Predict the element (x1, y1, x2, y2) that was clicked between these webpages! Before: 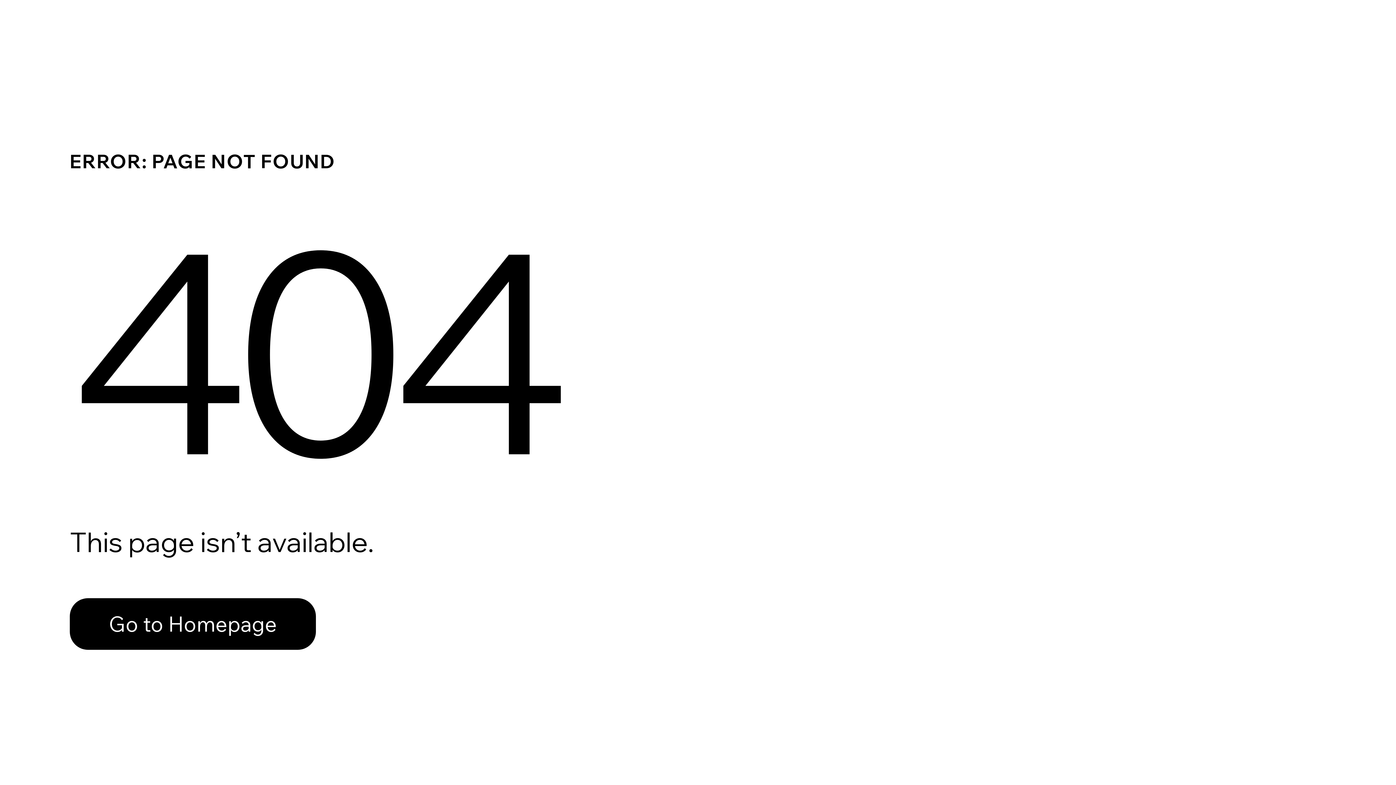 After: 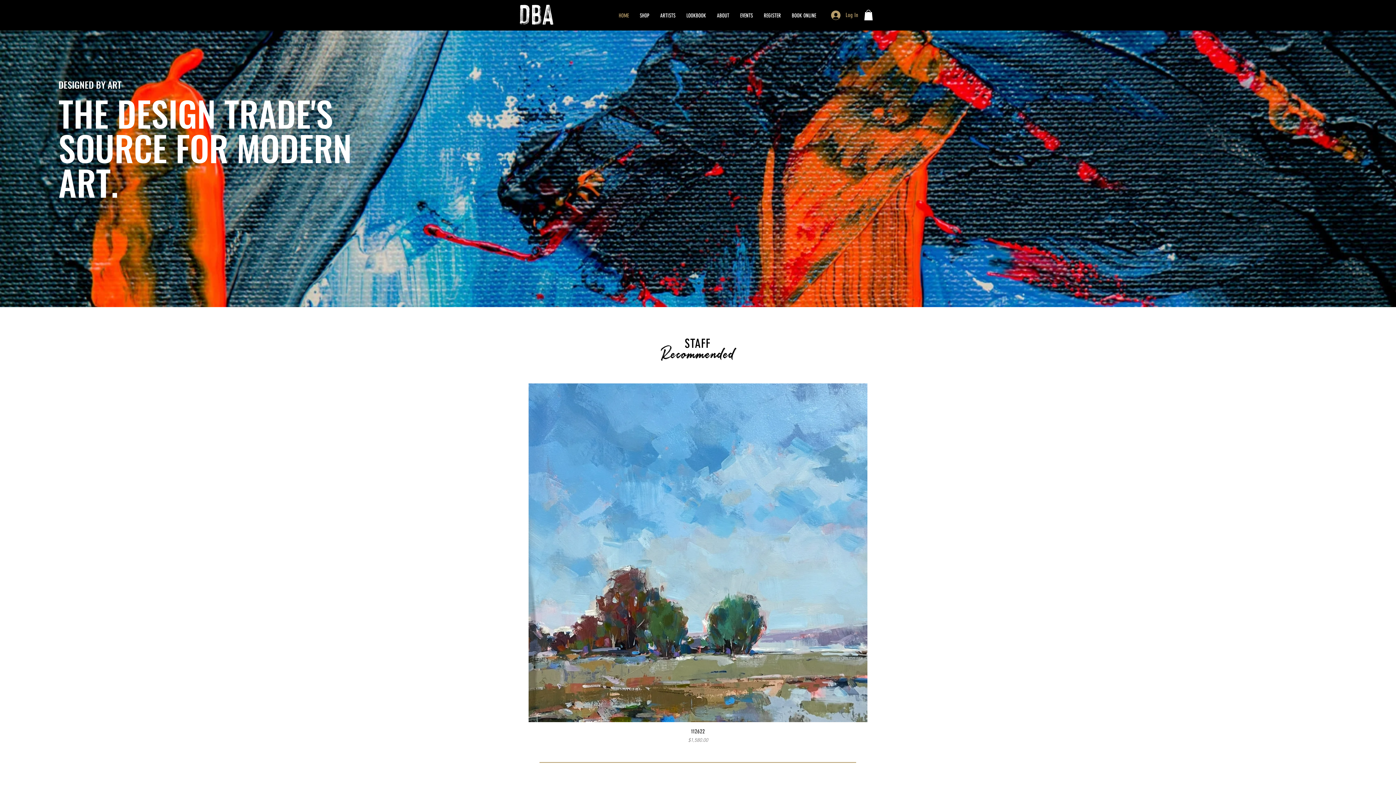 Action: bbox: (69, 598, 316, 650) label: Go to Homepage